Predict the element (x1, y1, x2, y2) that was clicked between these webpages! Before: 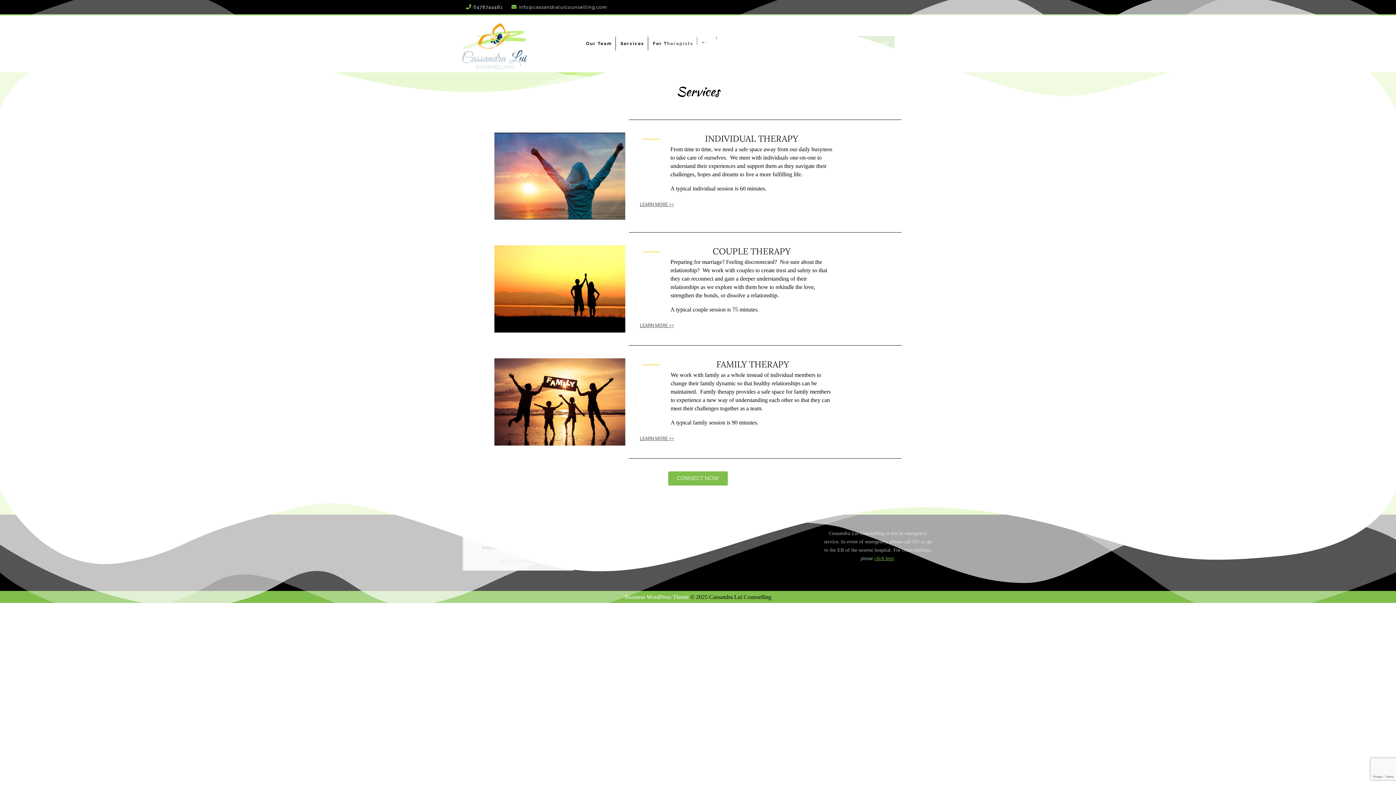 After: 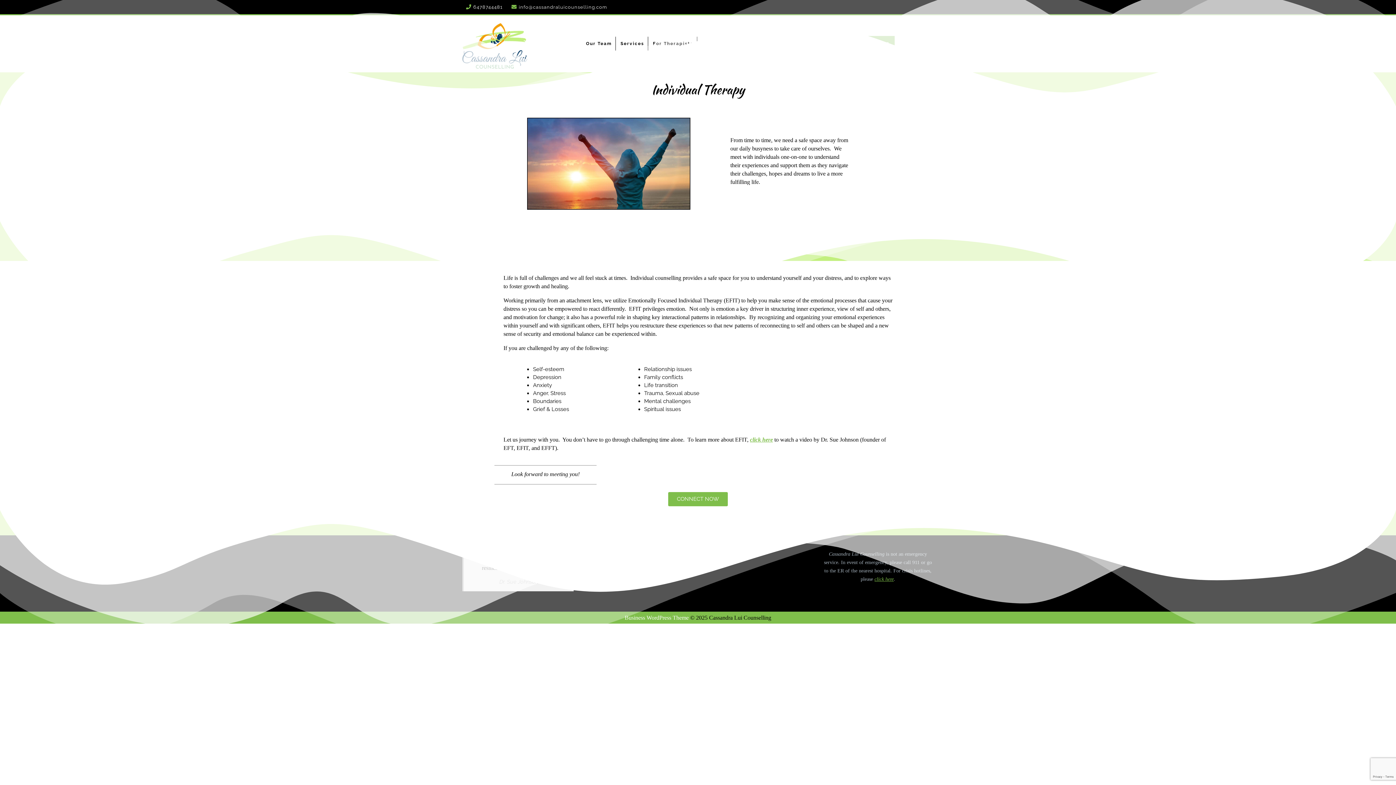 Action: bbox: (632, 198, 681, 210) label: LEARN MORE >>